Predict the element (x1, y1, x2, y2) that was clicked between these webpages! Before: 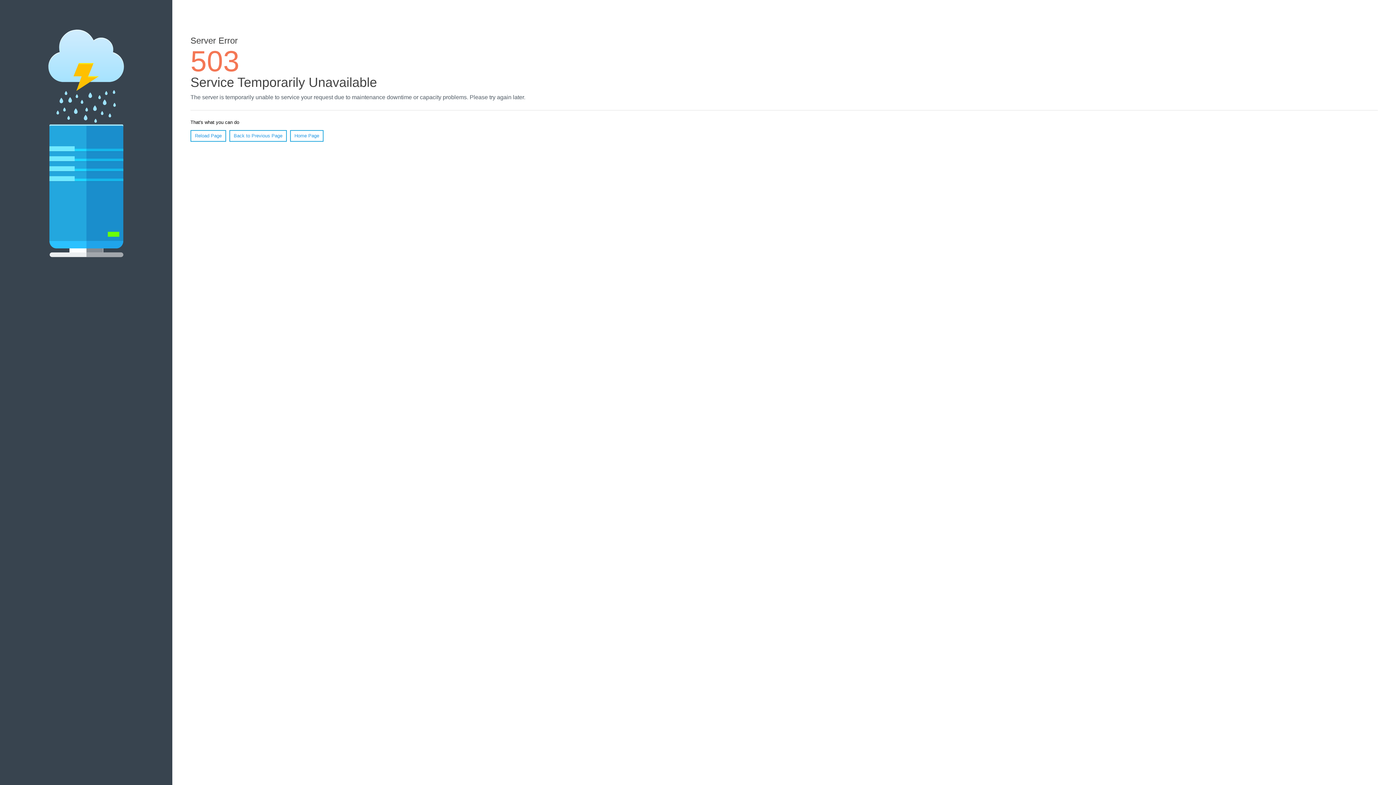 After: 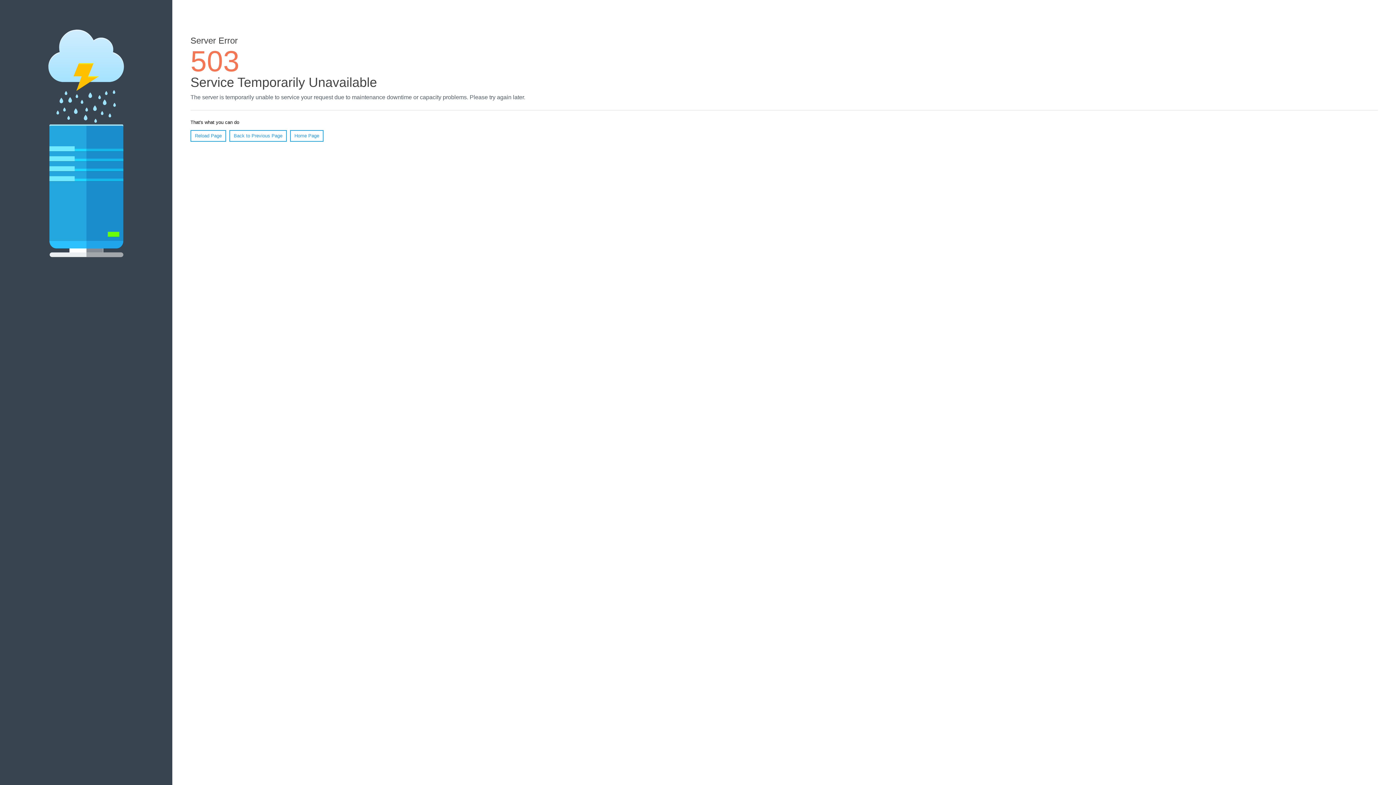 Action: bbox: (290, 130, 323, 141) label: Home Page